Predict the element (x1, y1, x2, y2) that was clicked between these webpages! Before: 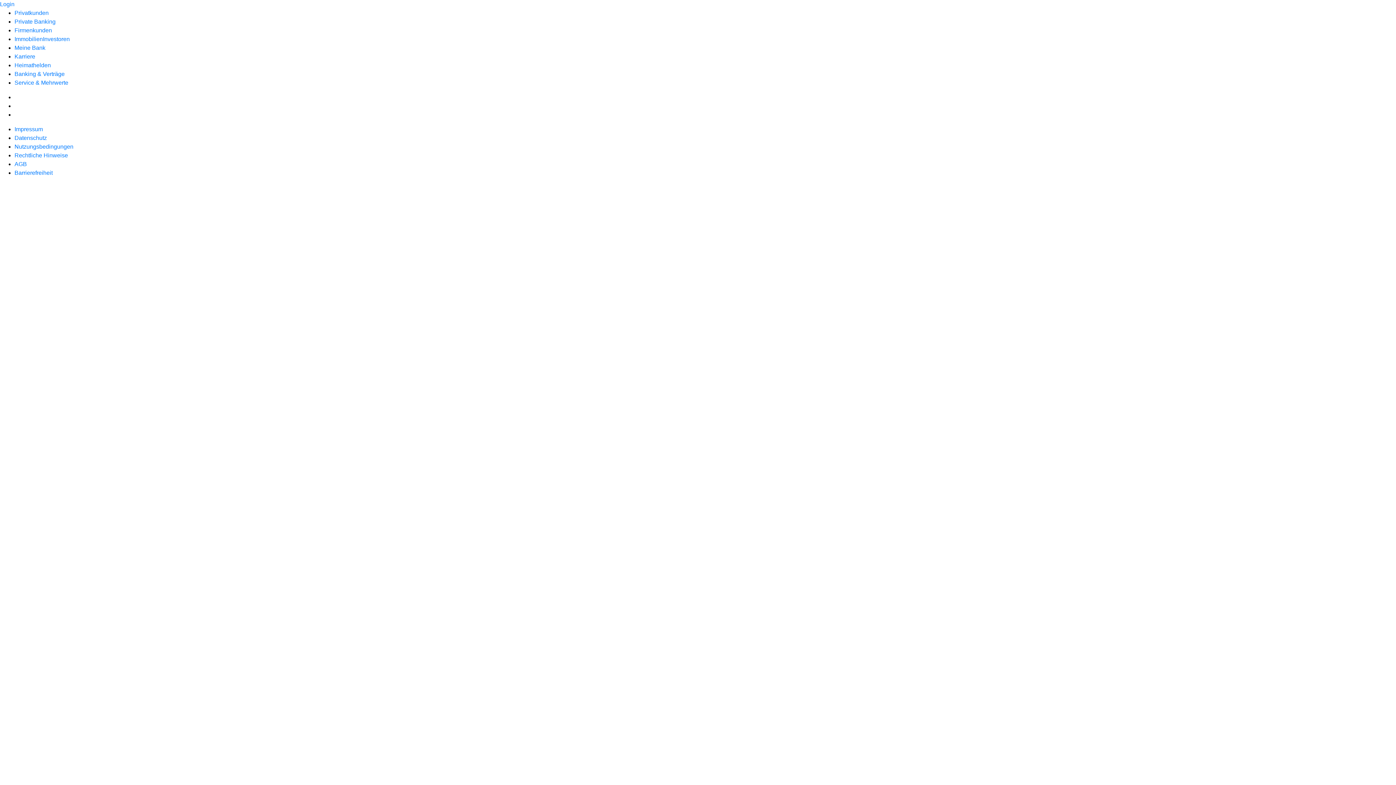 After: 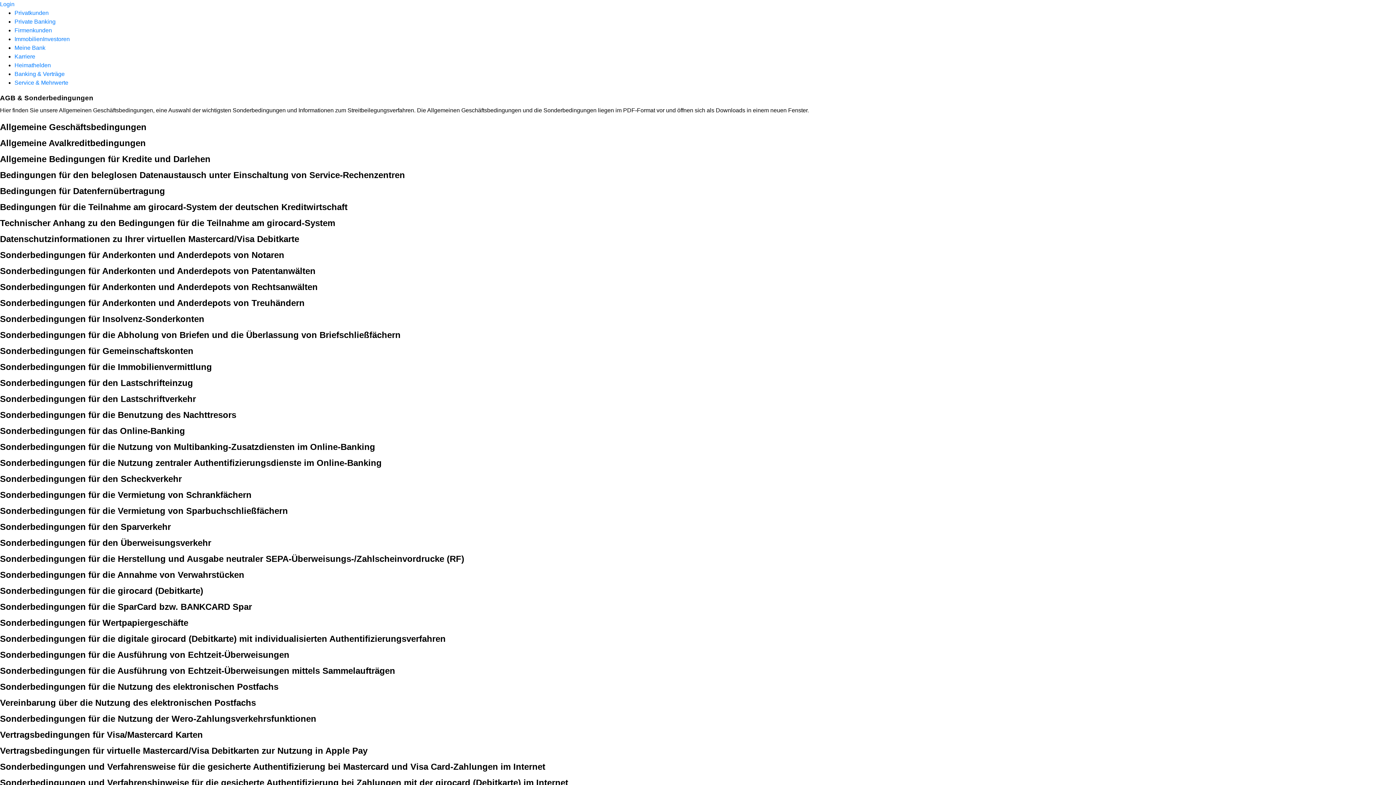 Action: label: AGB bbox: (14, 161, 26, 167)